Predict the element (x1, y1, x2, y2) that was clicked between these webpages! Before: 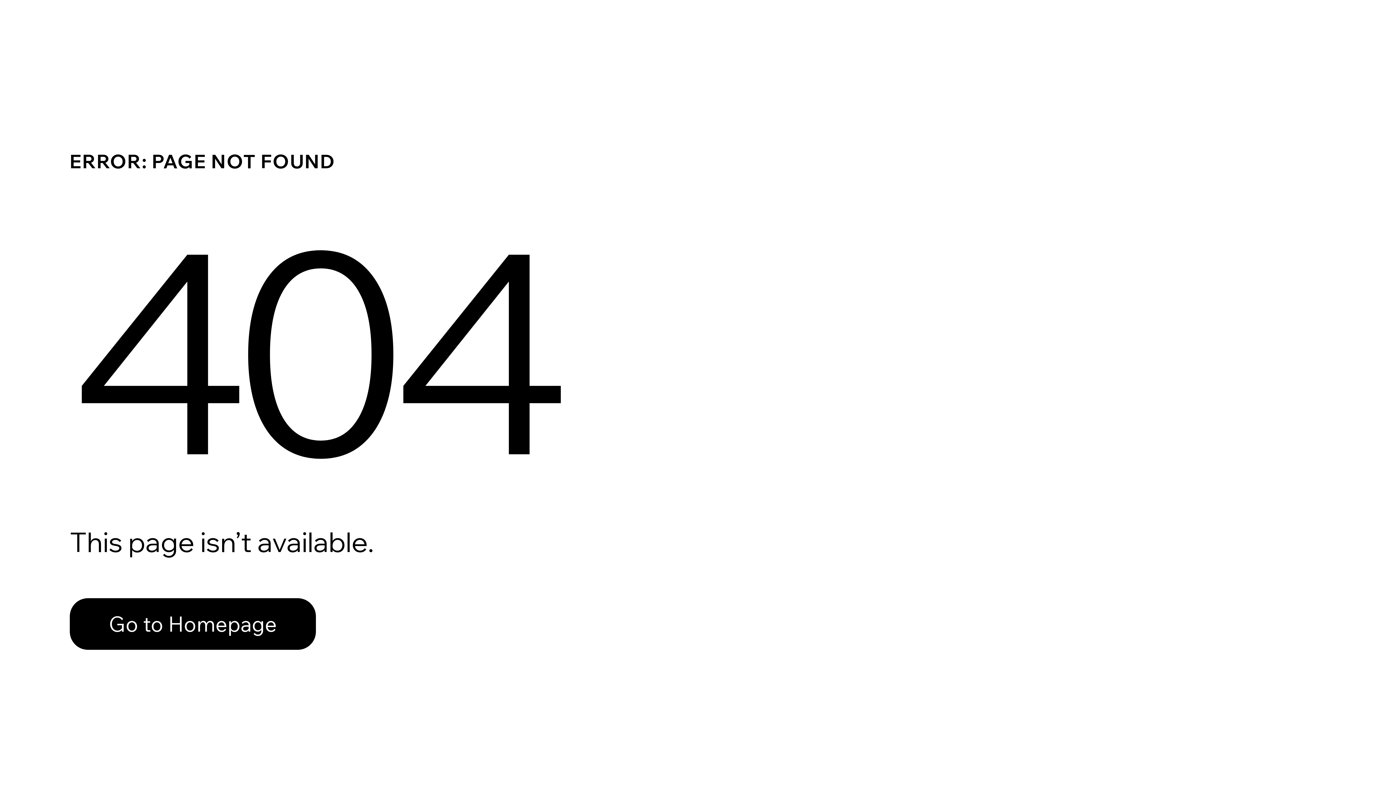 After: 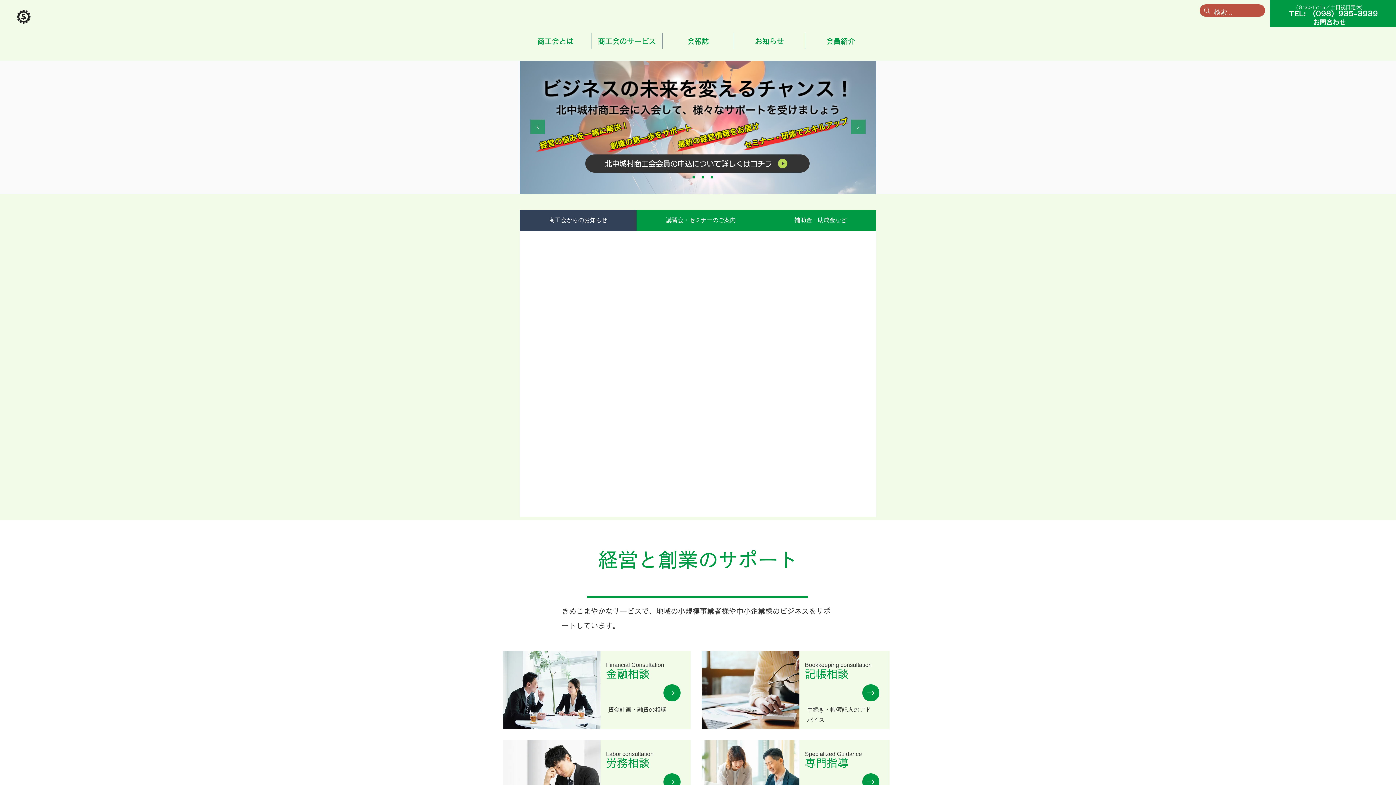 Action: label: Go to Homepage bbox: (69, 582, 768, 659)